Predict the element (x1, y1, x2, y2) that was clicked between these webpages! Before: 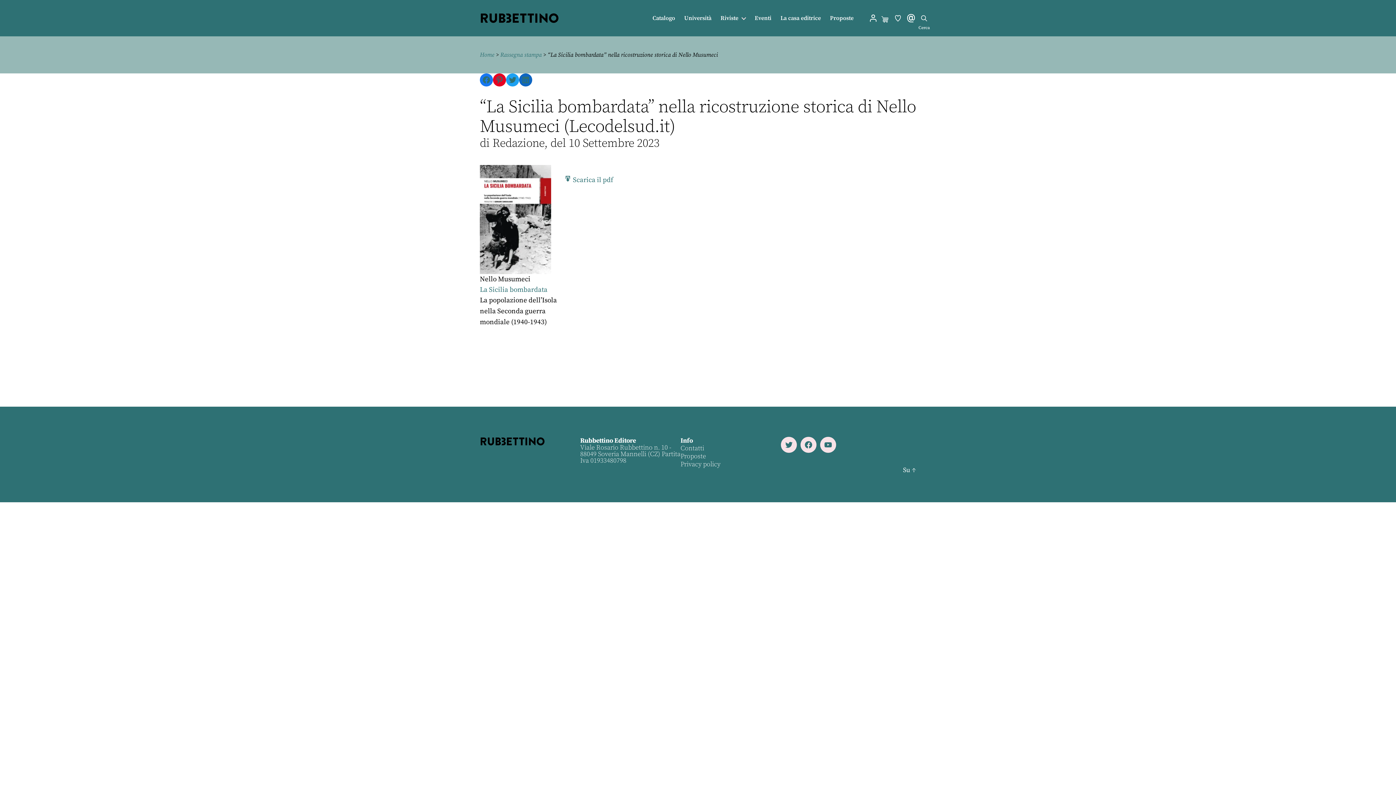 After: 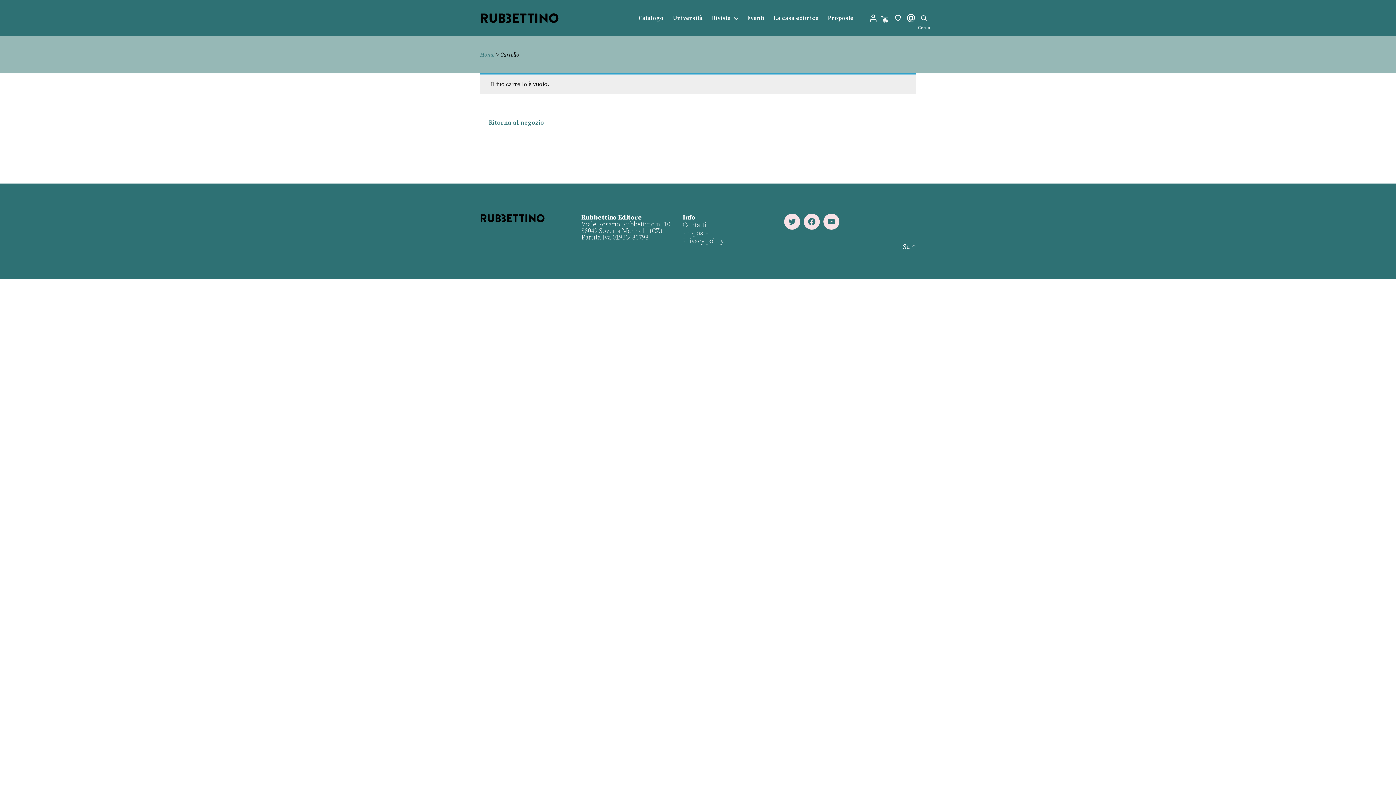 Action: bbox: (878, 10, 891, 26)